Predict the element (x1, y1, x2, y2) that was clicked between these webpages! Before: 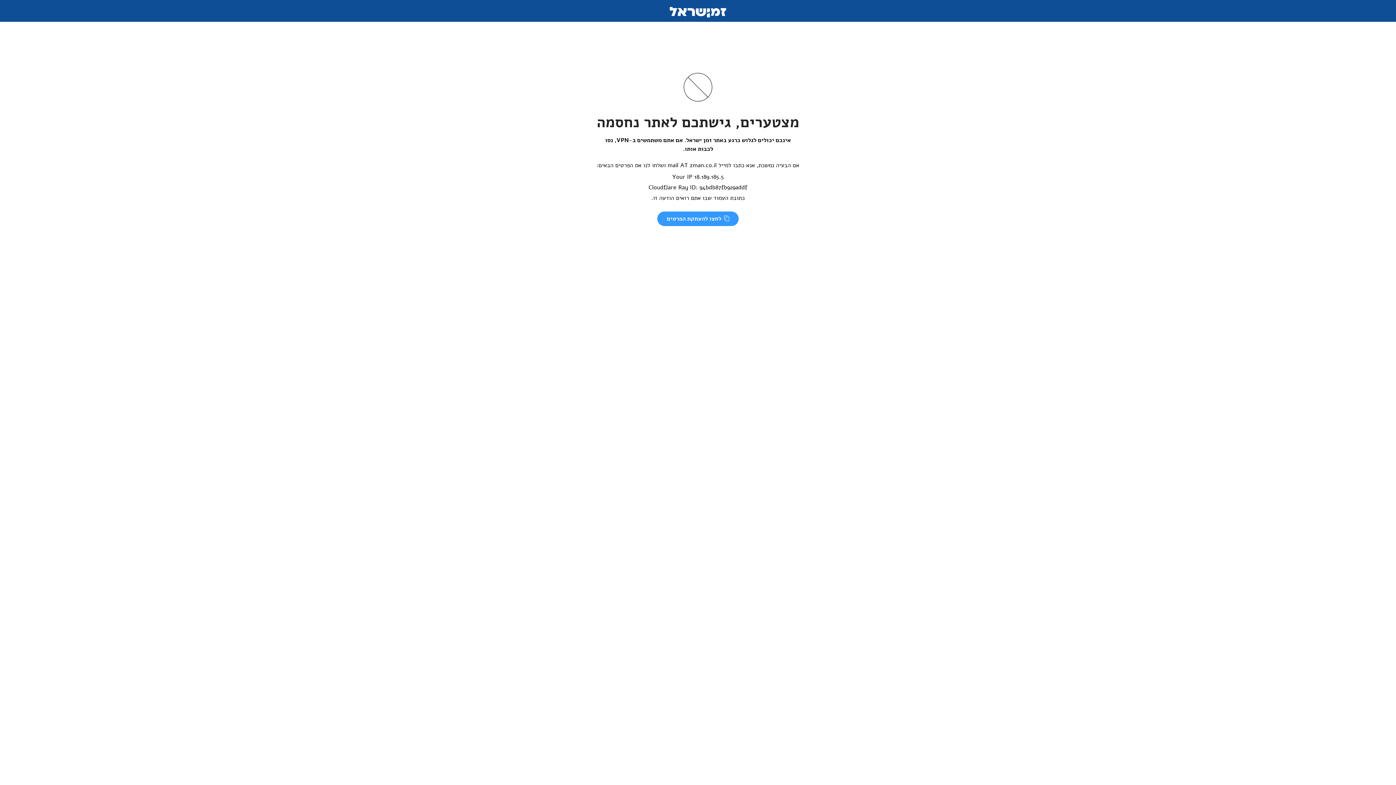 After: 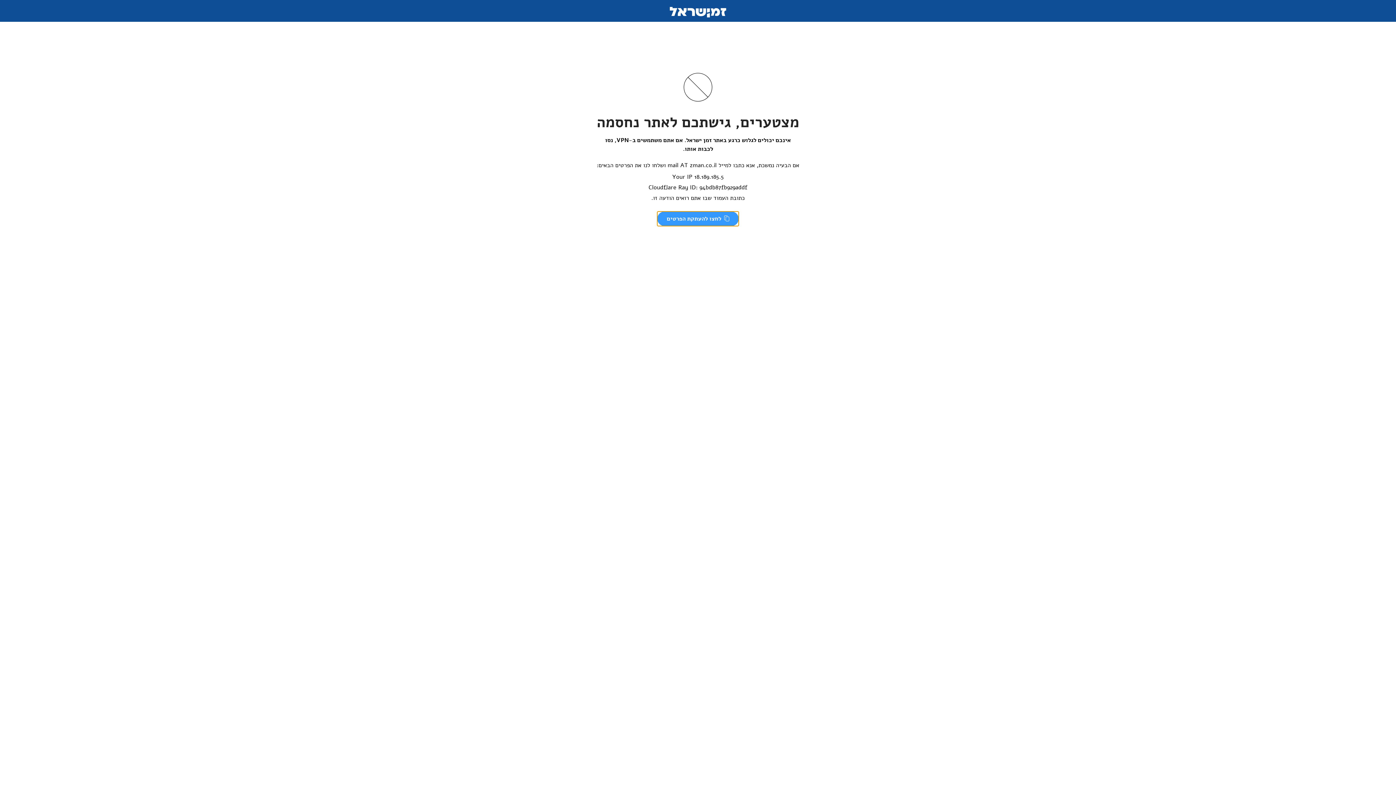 Action: bbox: (657, 211, 738, 226) label:  לחצו להעתקת הפרטים